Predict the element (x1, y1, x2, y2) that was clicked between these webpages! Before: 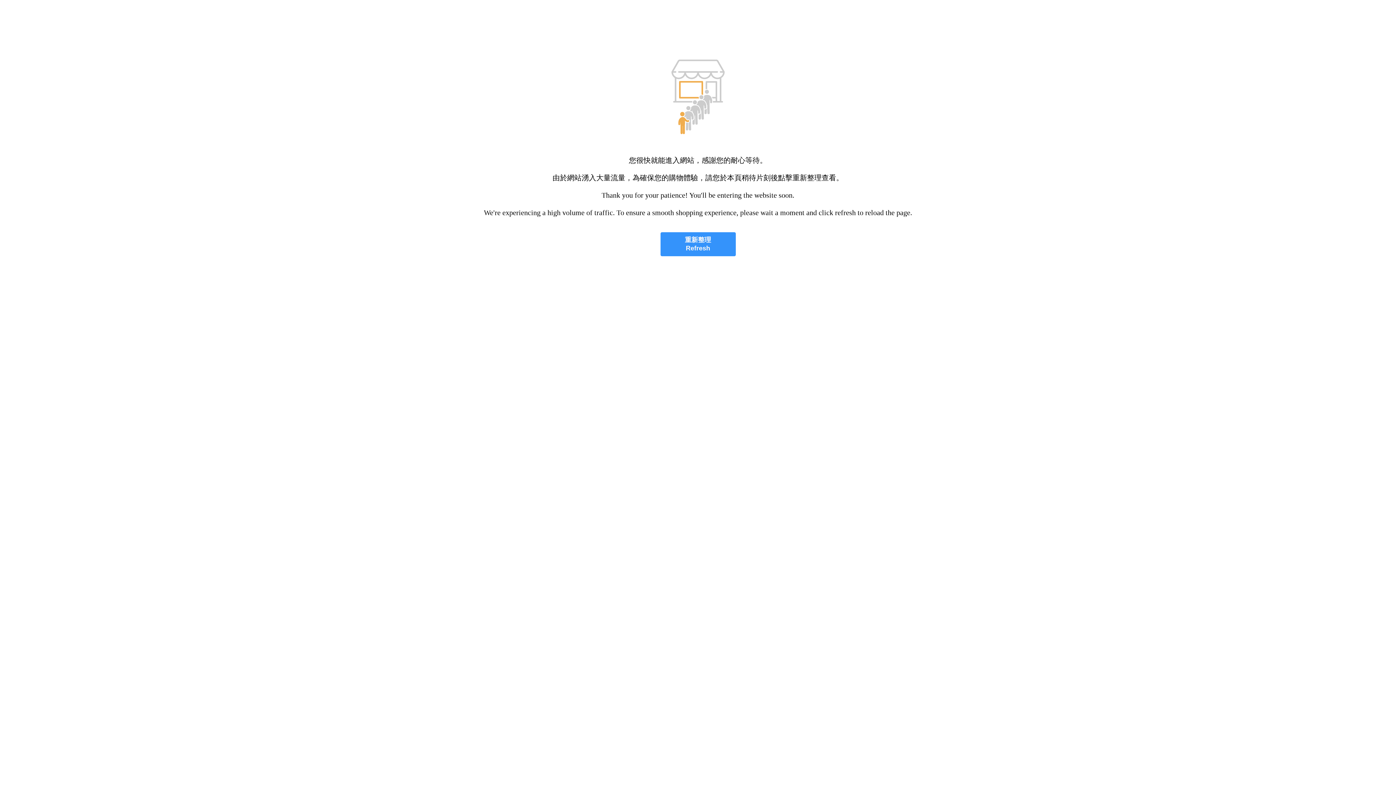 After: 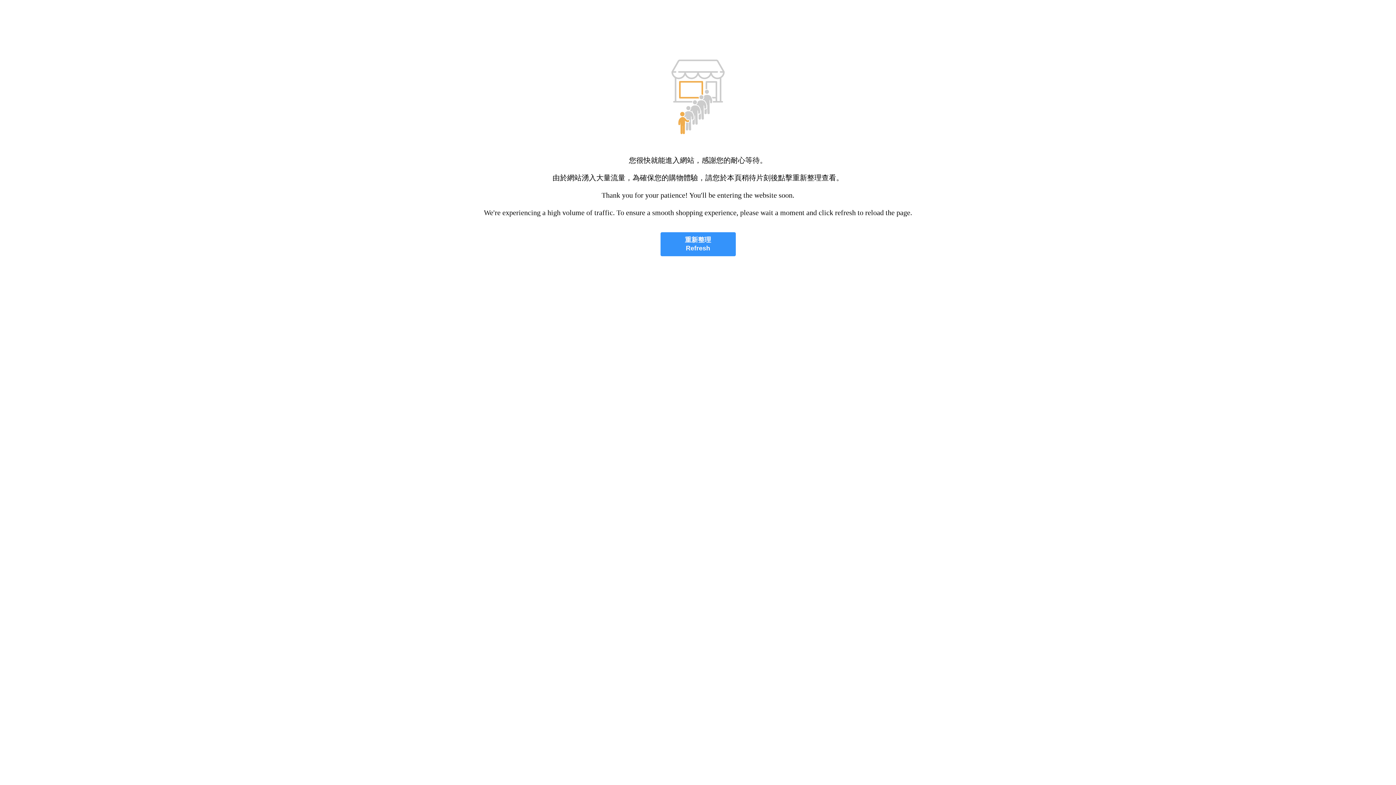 Action: label: 重新整理
Refresh bbox: (660, 232, 735, 256)